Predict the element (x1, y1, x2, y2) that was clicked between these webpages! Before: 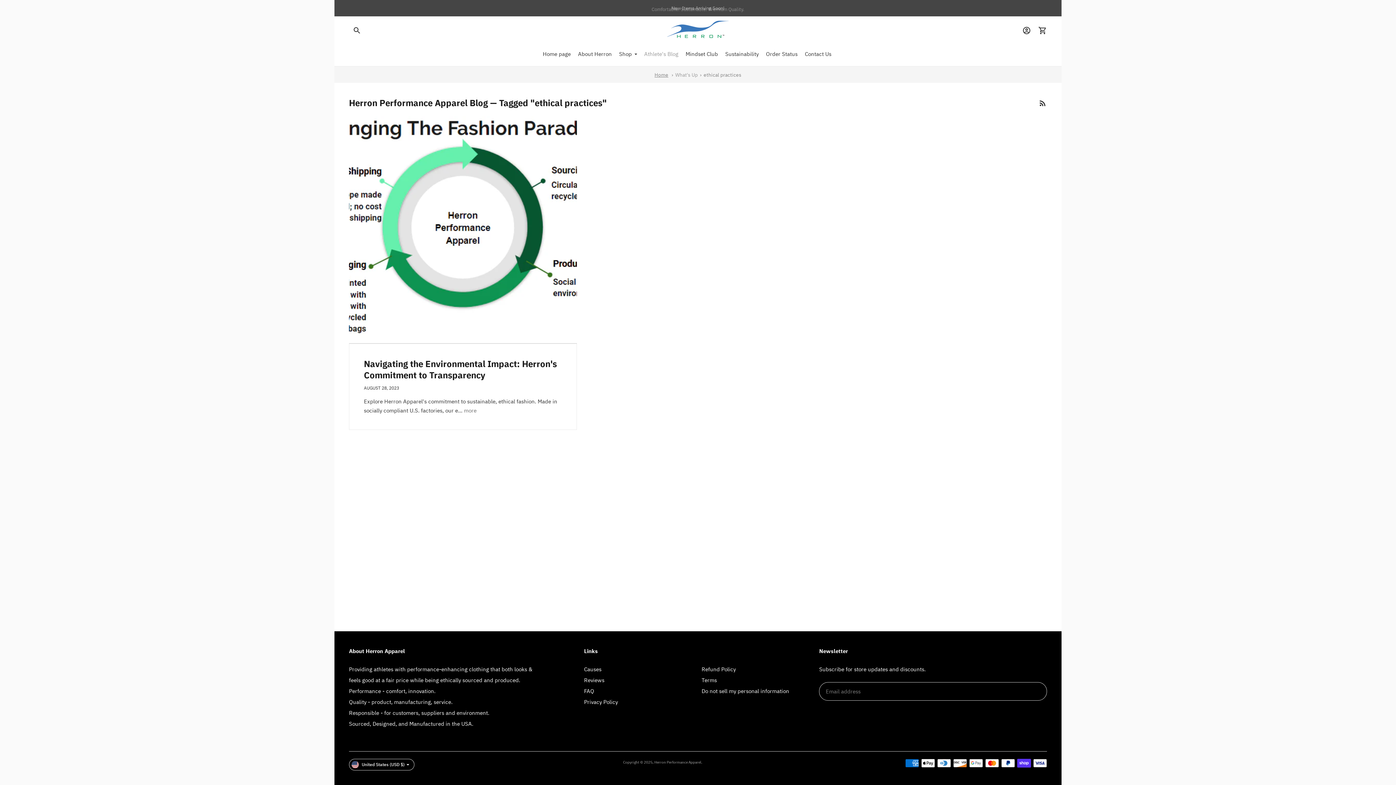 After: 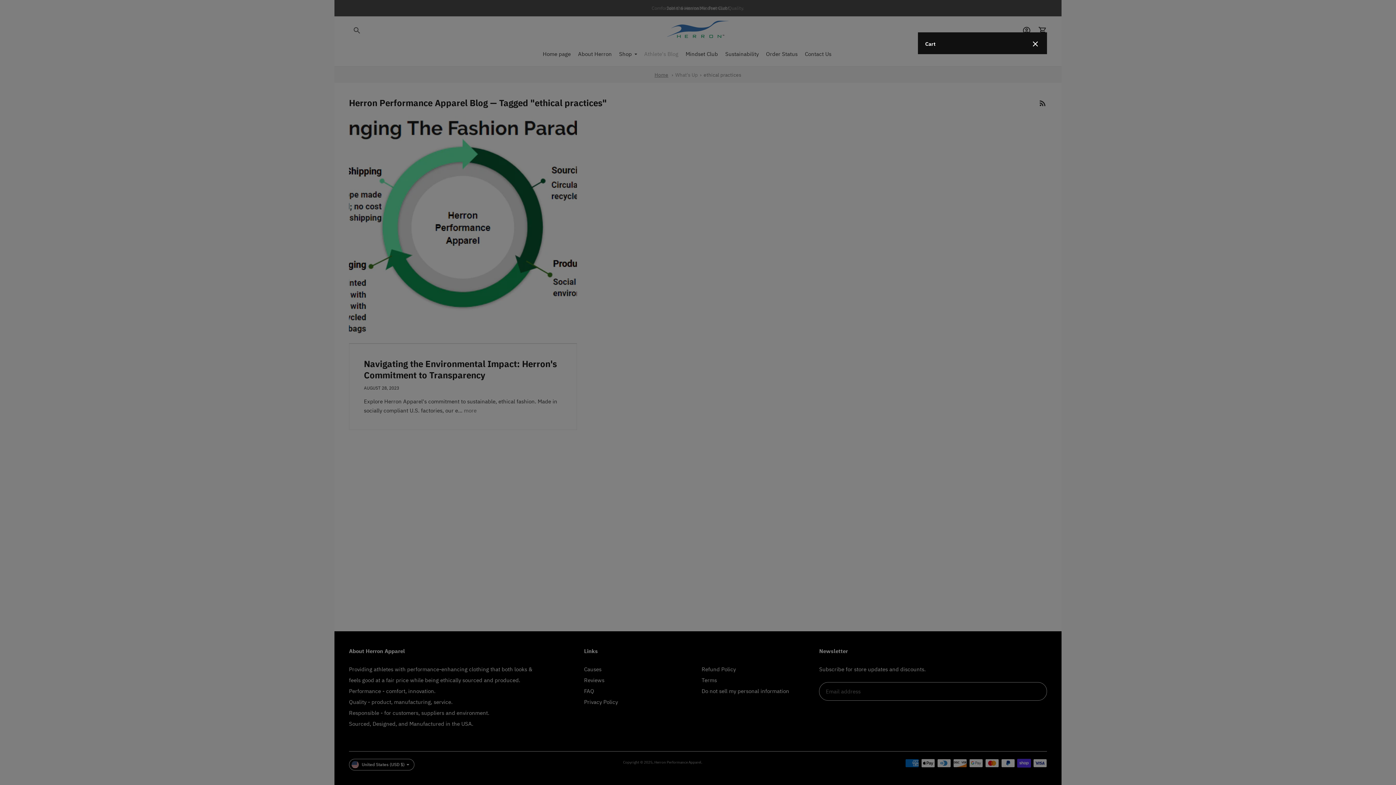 Action: bbox: (1034, 22, 1050, 38) label: 0